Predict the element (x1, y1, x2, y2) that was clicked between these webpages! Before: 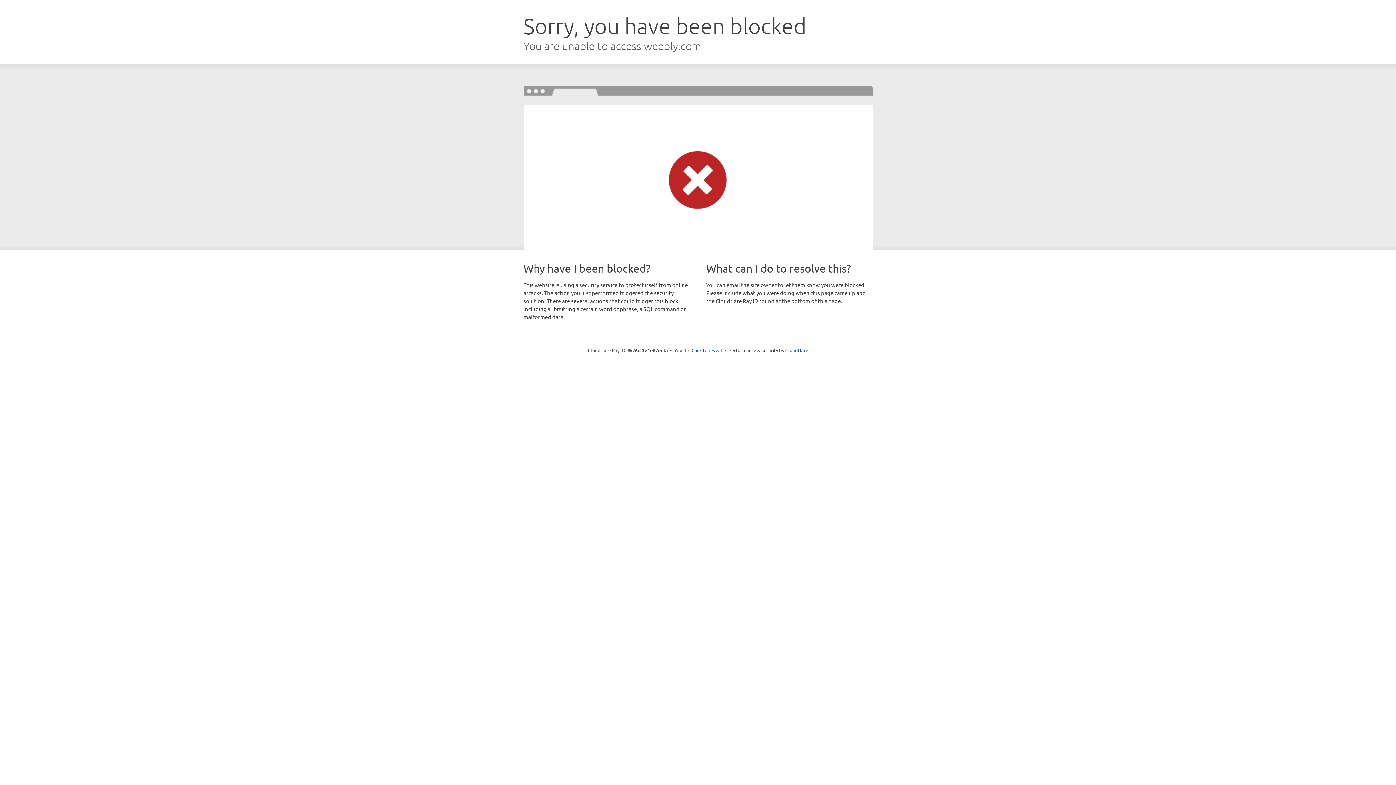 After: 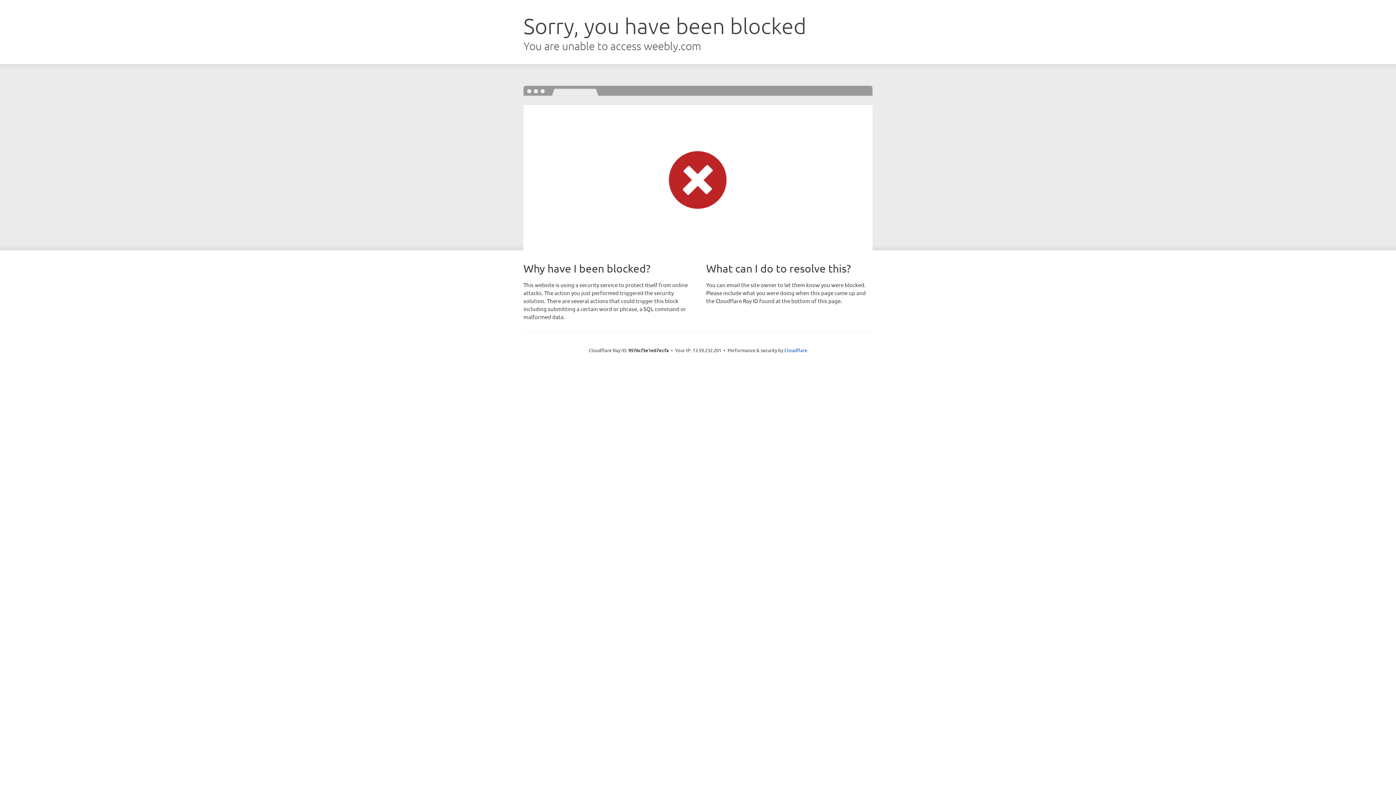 Action: label: Click to reveal bbox: (691, 346, 722, 353)